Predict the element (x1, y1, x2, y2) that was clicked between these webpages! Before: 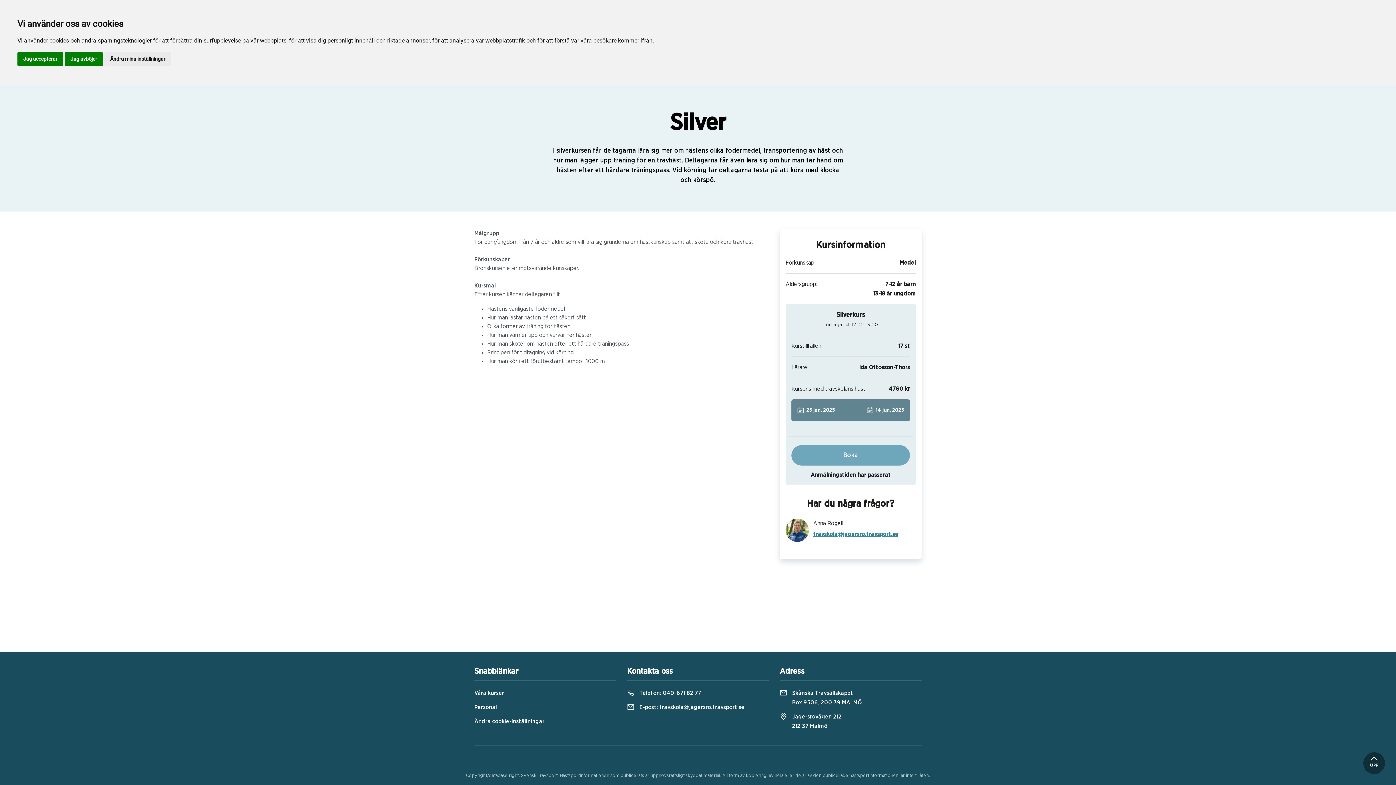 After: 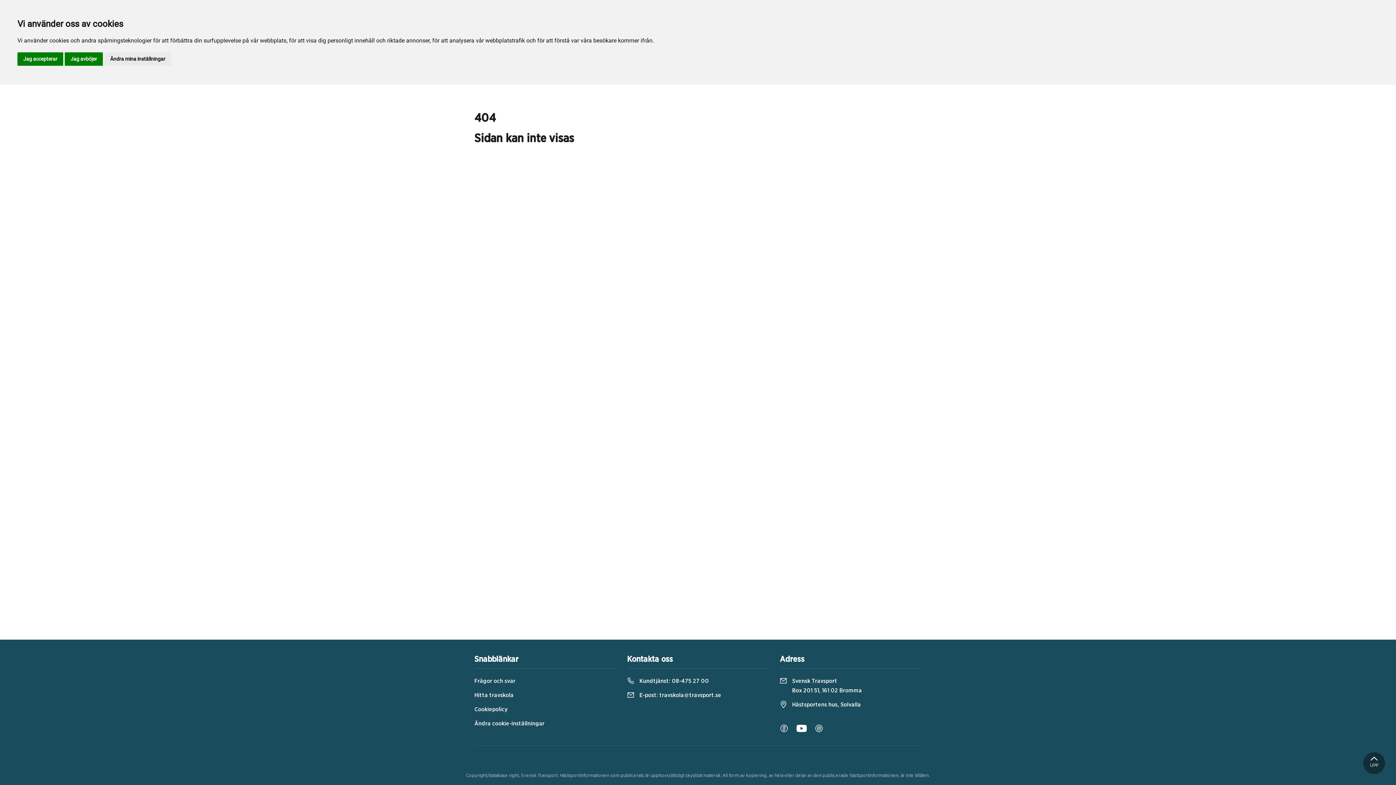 Action: bbox: (474, 688, 616, 698) label: Våra kurser